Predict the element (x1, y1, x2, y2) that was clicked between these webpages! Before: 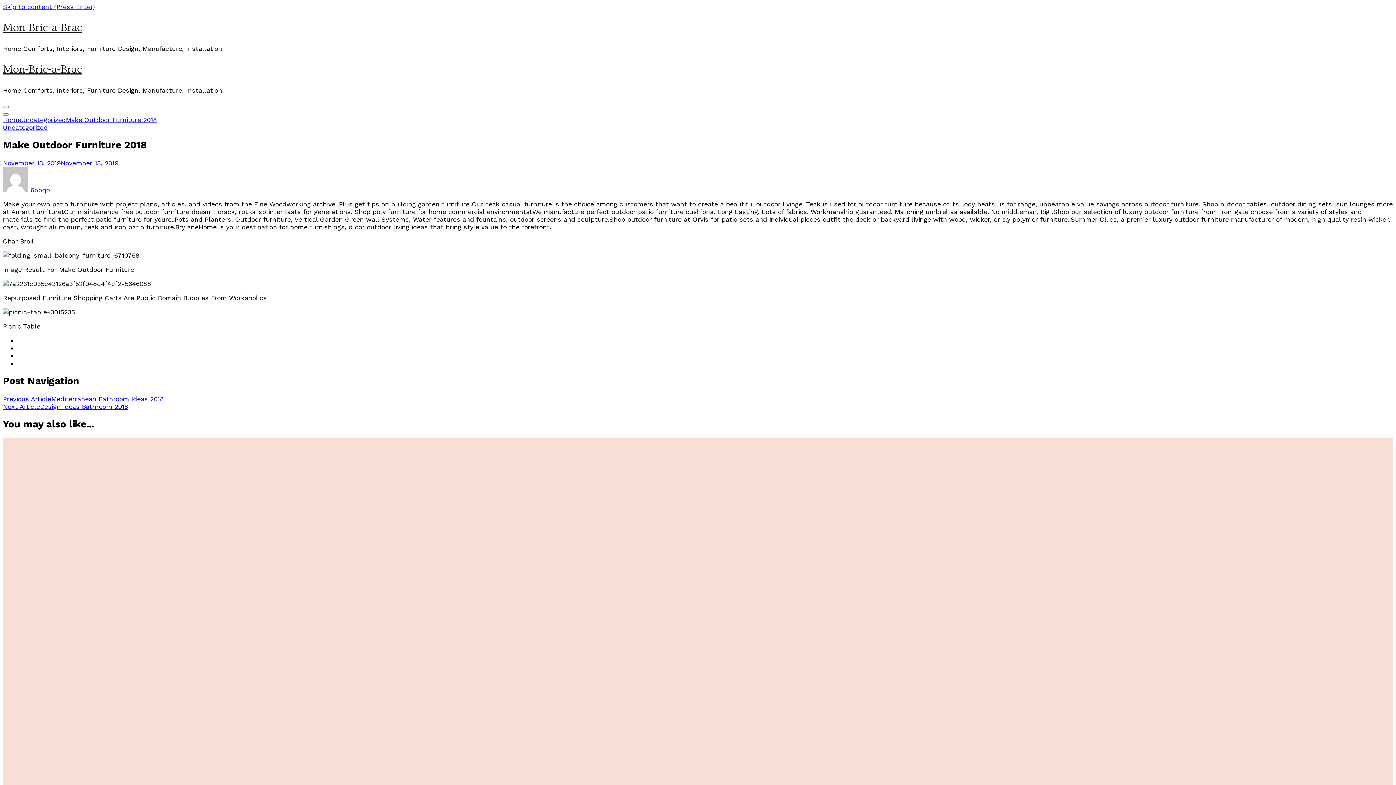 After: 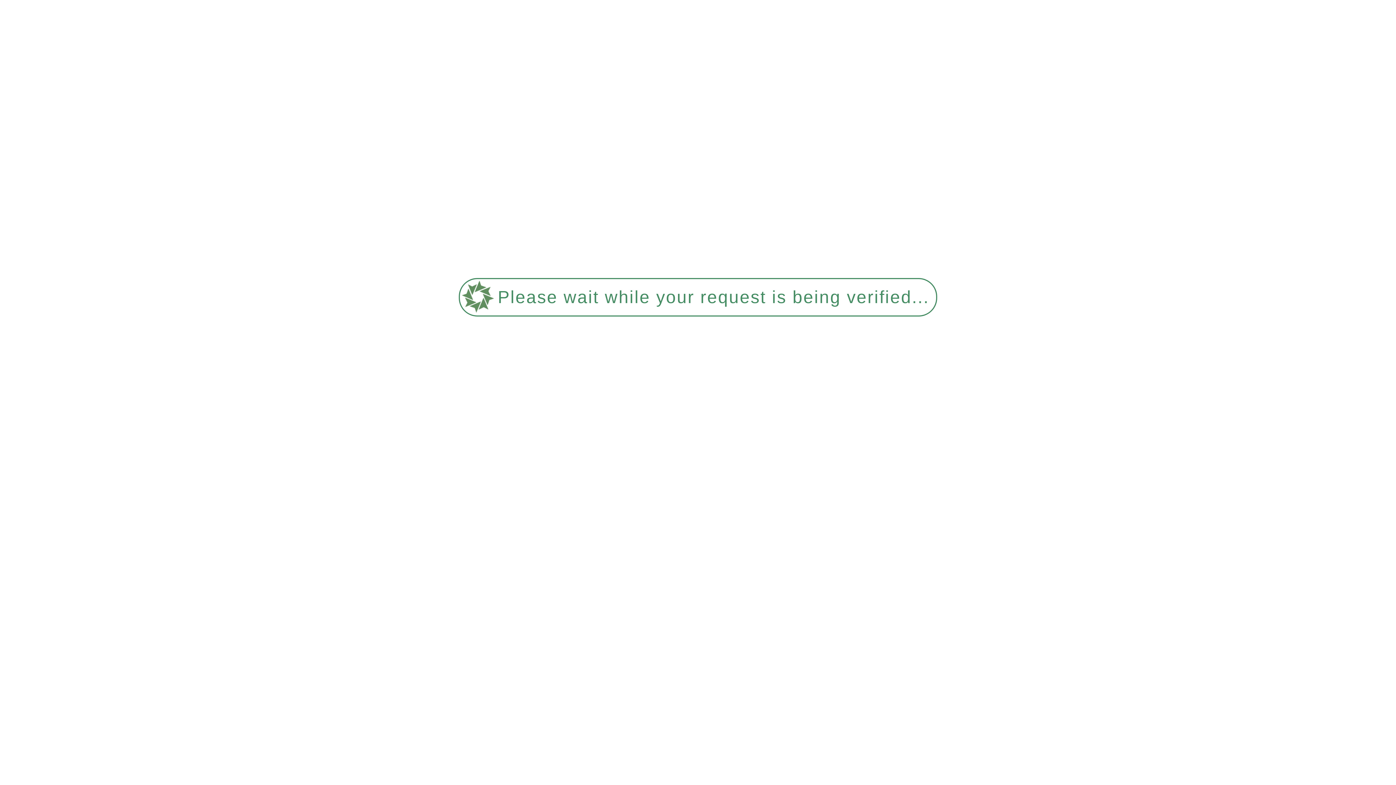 Action: label: Mon-Bric-a-Brac bbox: (2, 63, 82, 75)